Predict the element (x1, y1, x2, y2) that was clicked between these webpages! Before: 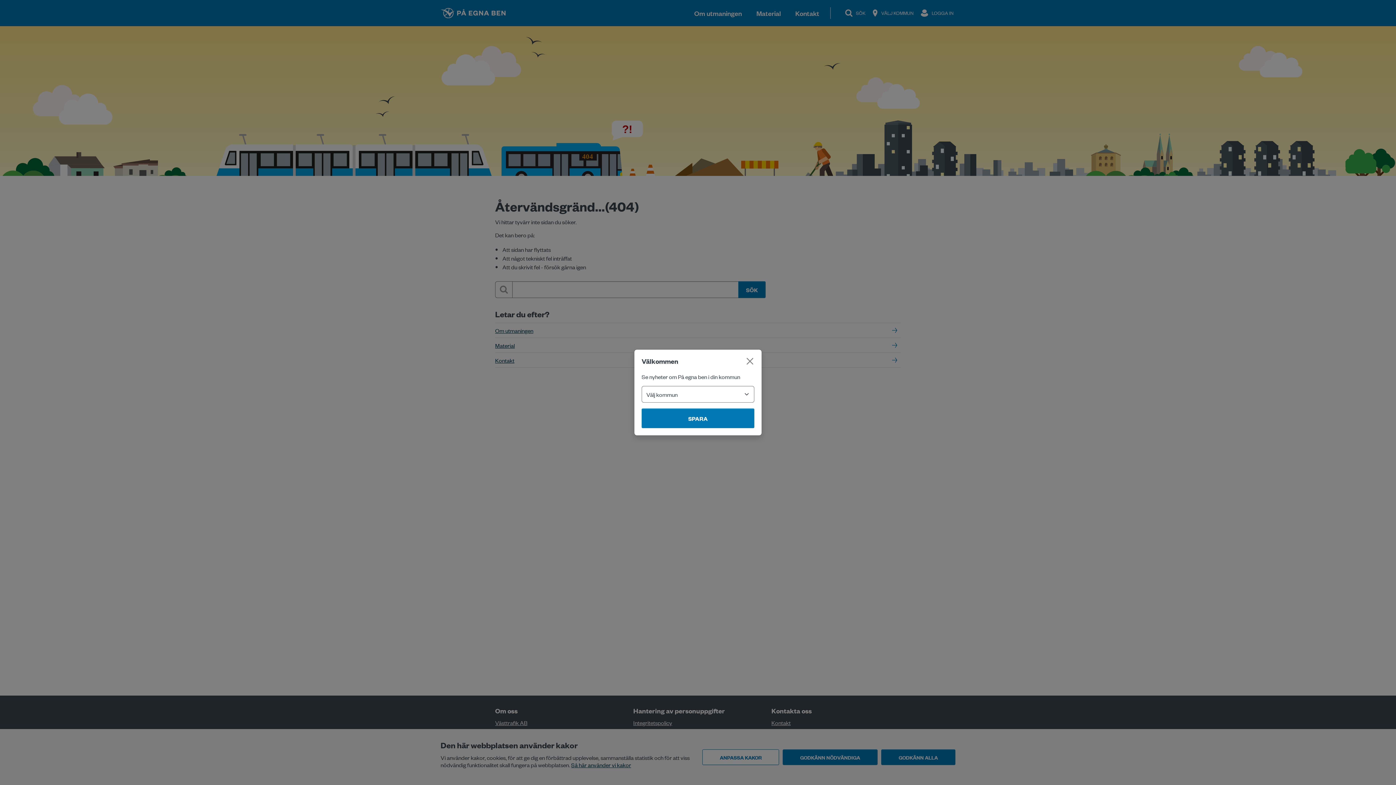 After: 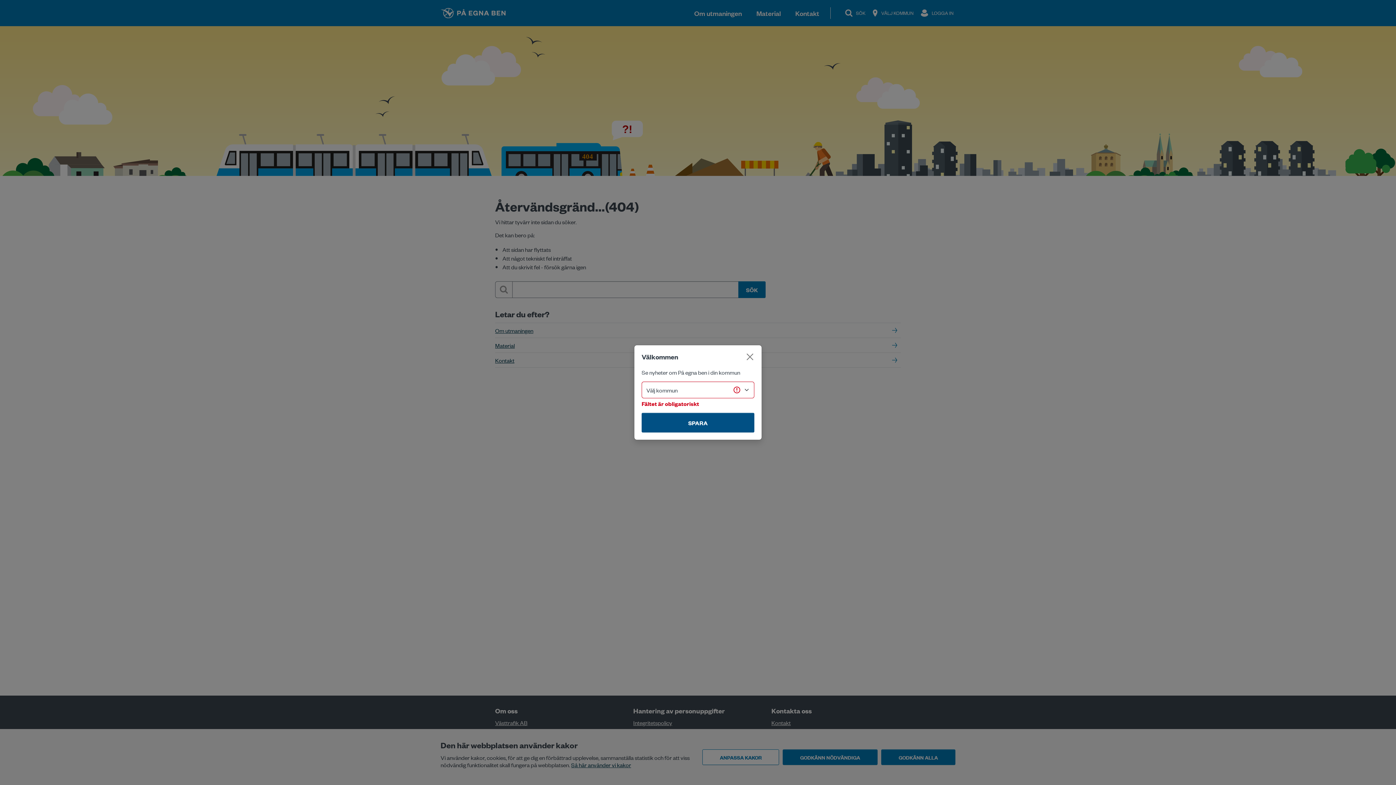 Action: bbox: (641, 408, 754, 428) label: SPARA